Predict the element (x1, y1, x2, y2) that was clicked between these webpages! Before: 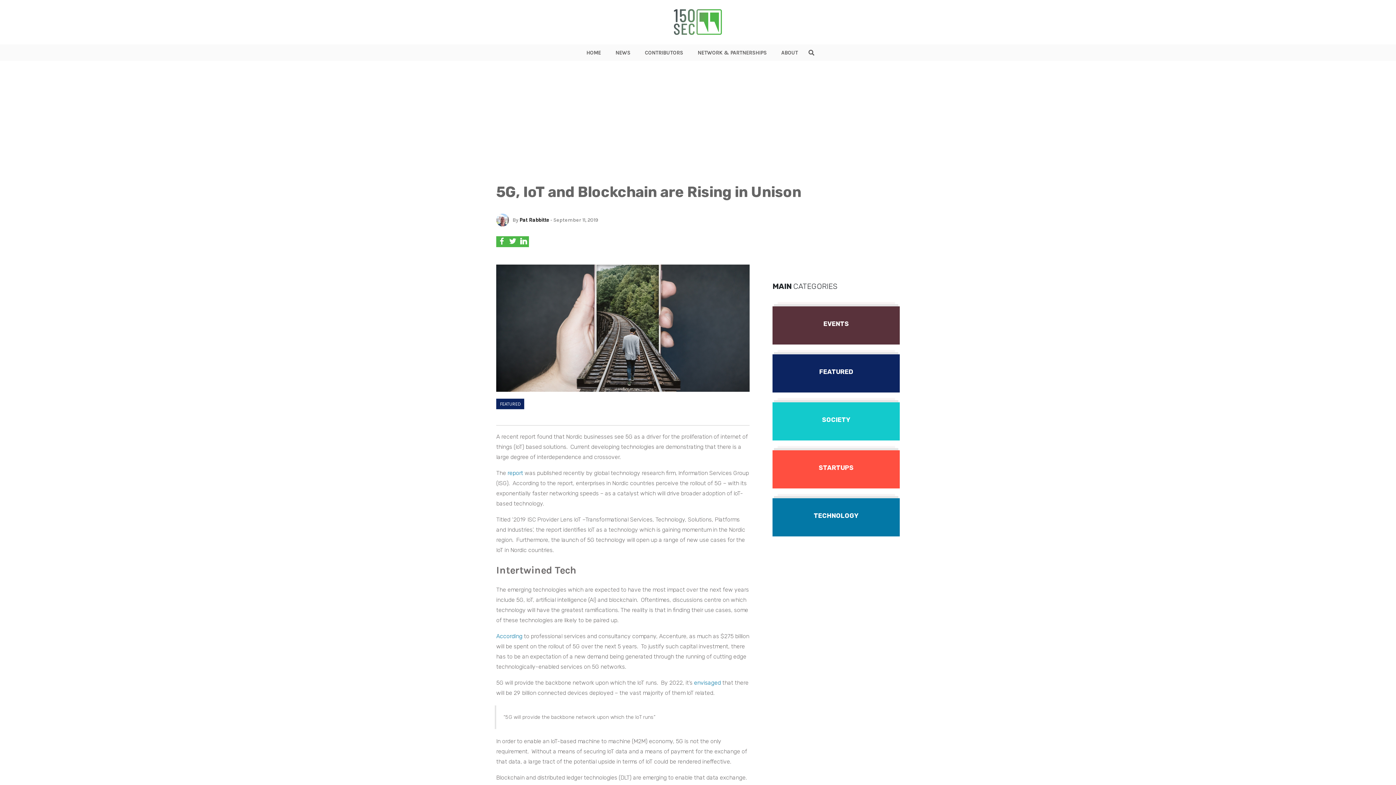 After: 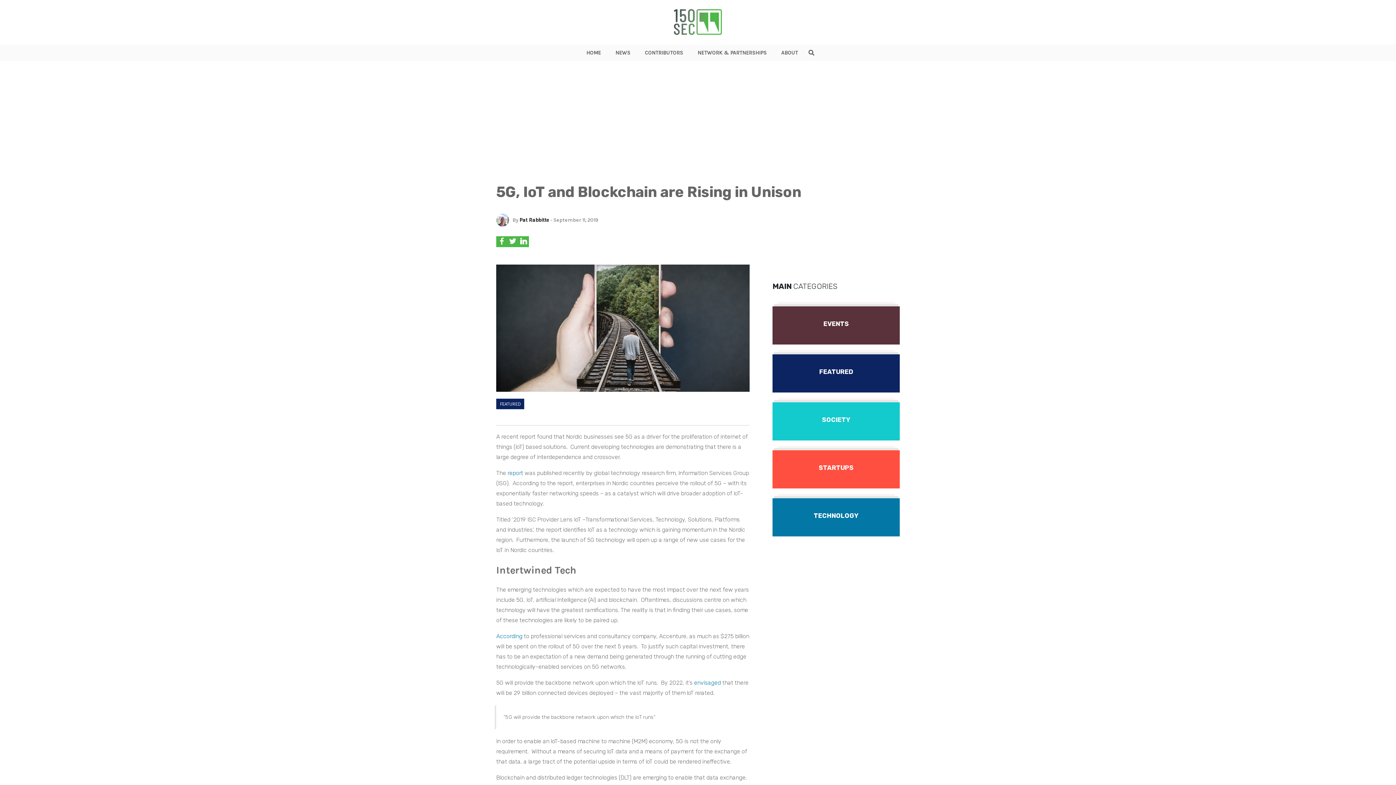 Action: bbox: (507, 236, 518, 247)